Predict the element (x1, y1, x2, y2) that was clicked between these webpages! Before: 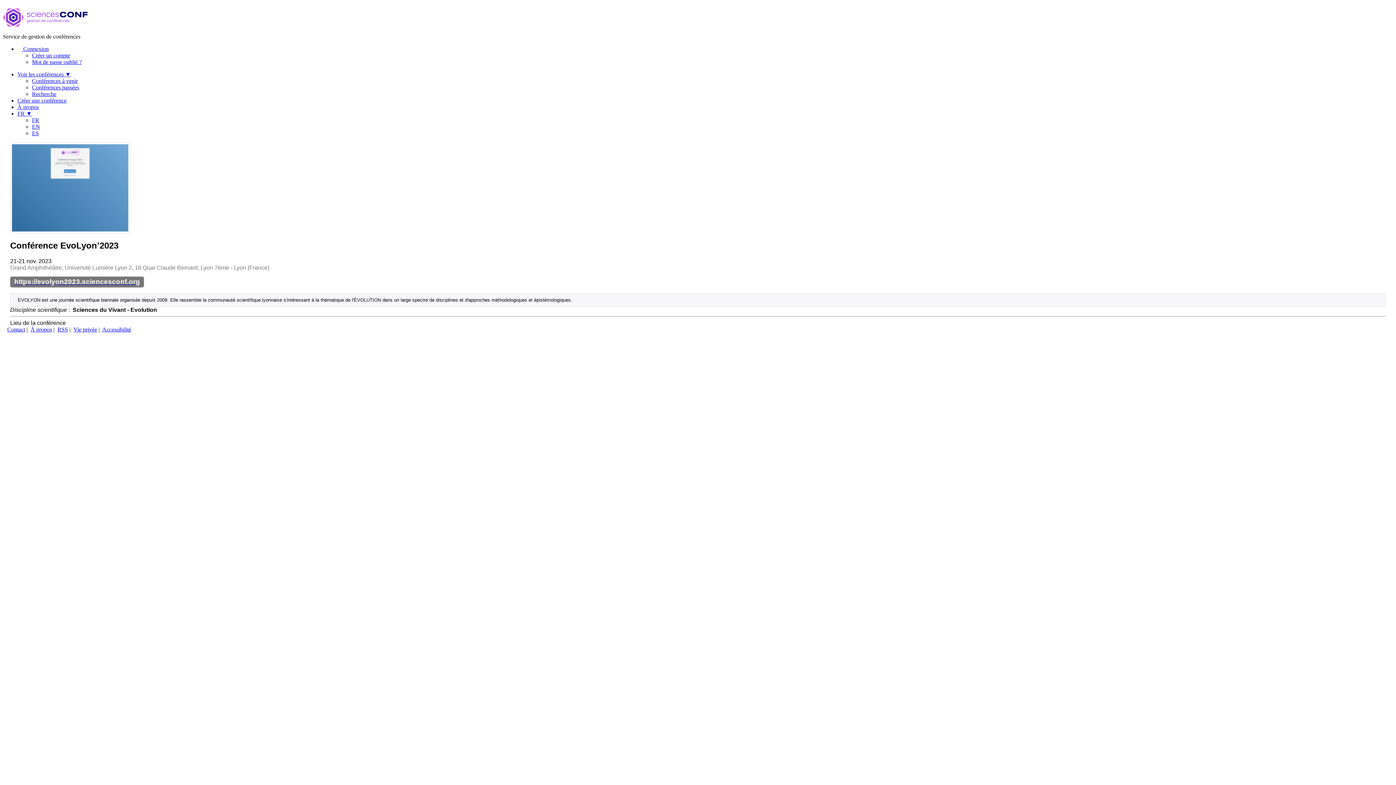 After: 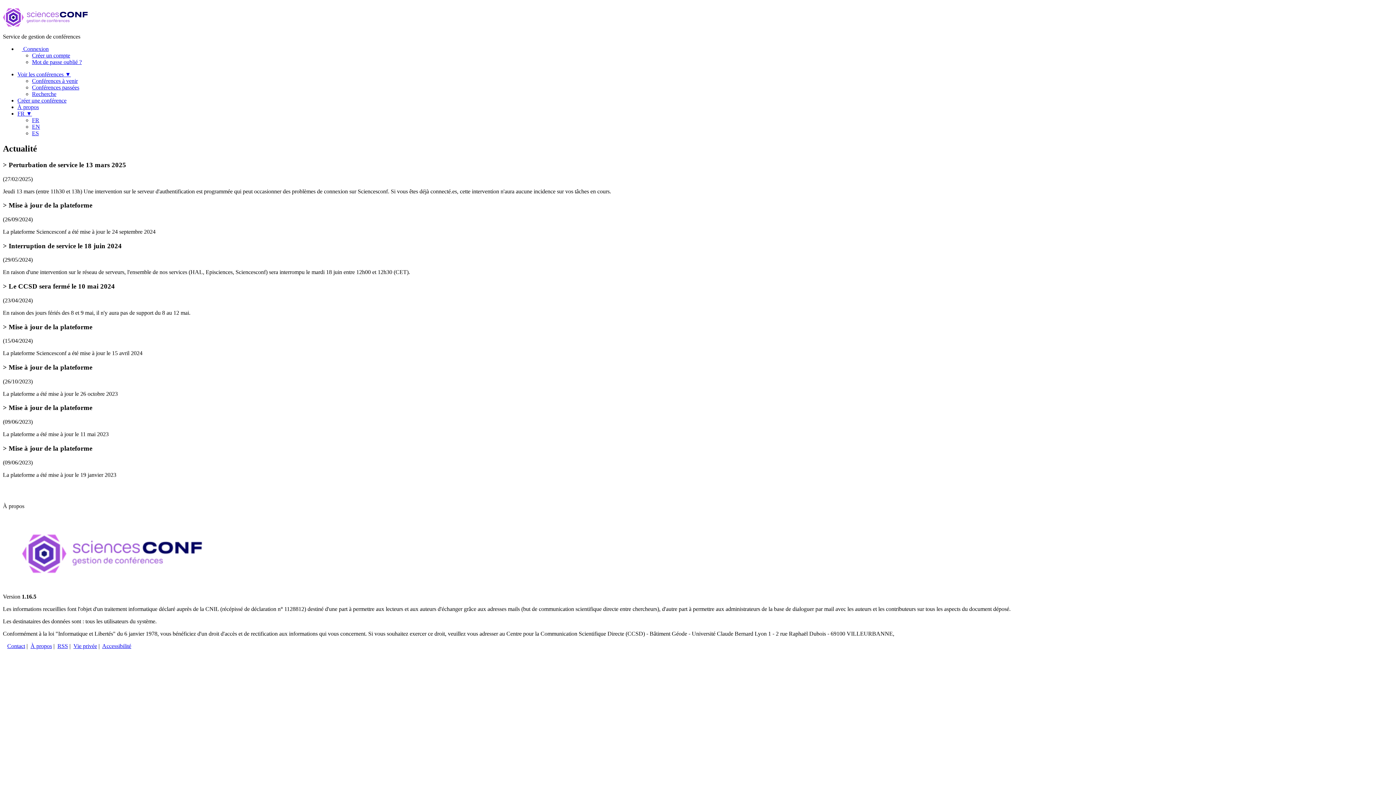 Action: bbox: (30, 326, 52, 332) label: À propos